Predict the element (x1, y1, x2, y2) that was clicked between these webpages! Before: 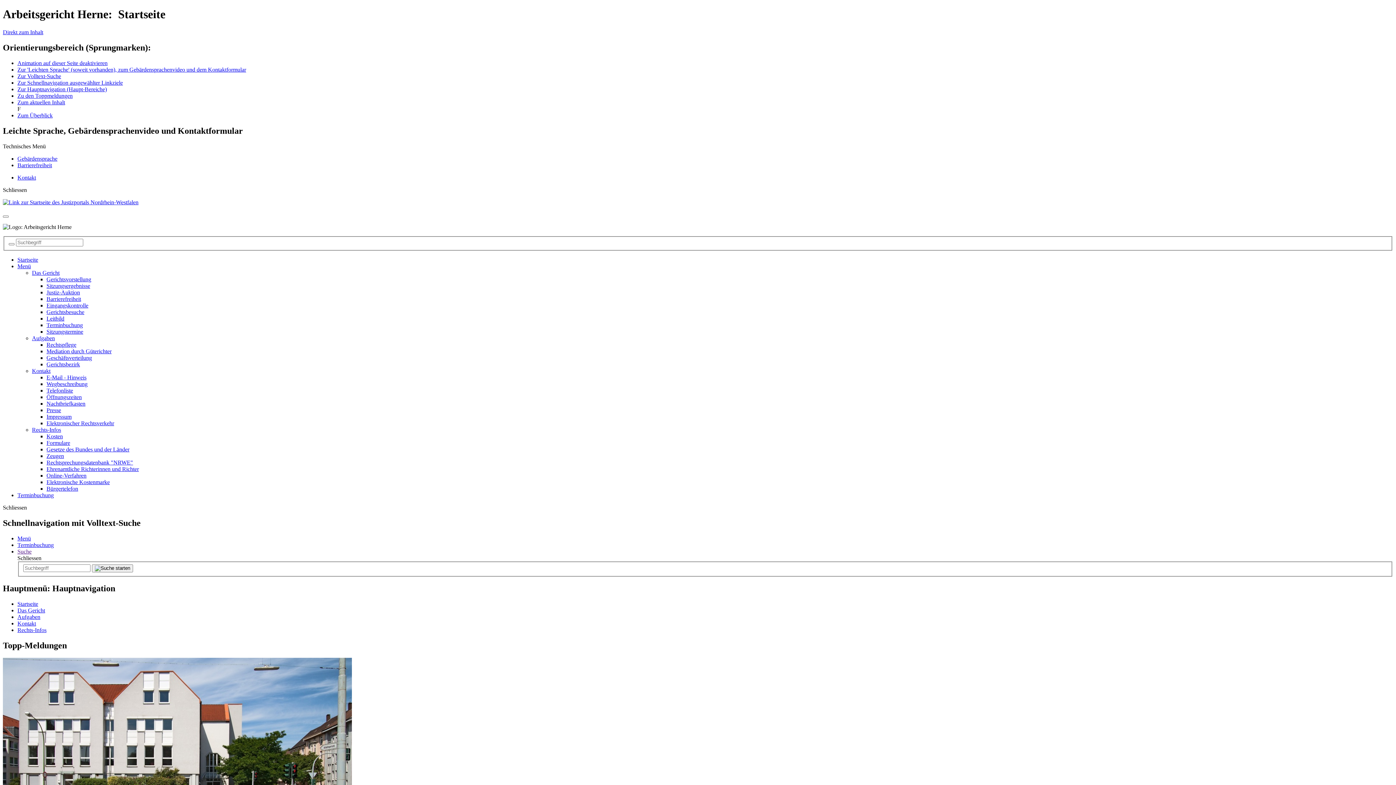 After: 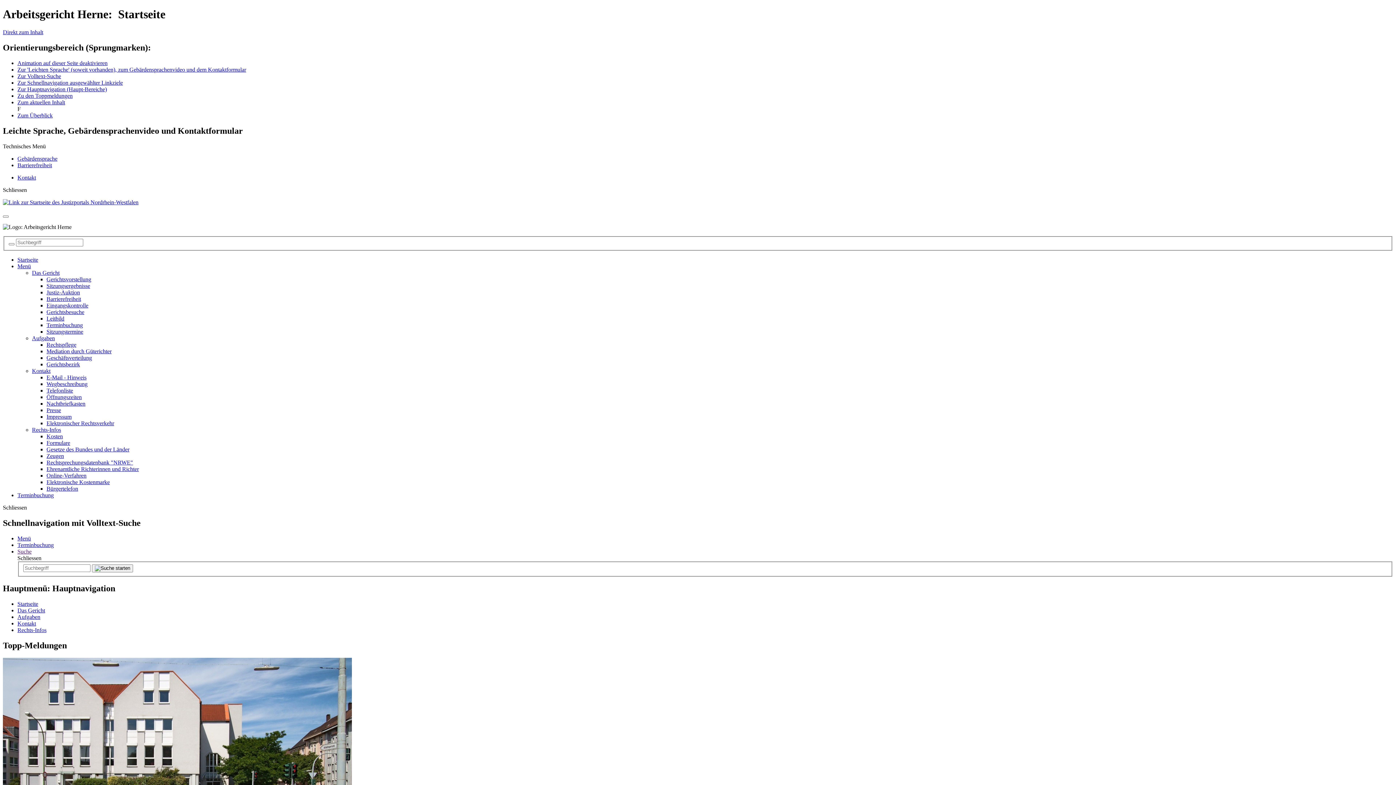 Action: label: Sitzungstermine bbox: (46, 328, 83, 334)